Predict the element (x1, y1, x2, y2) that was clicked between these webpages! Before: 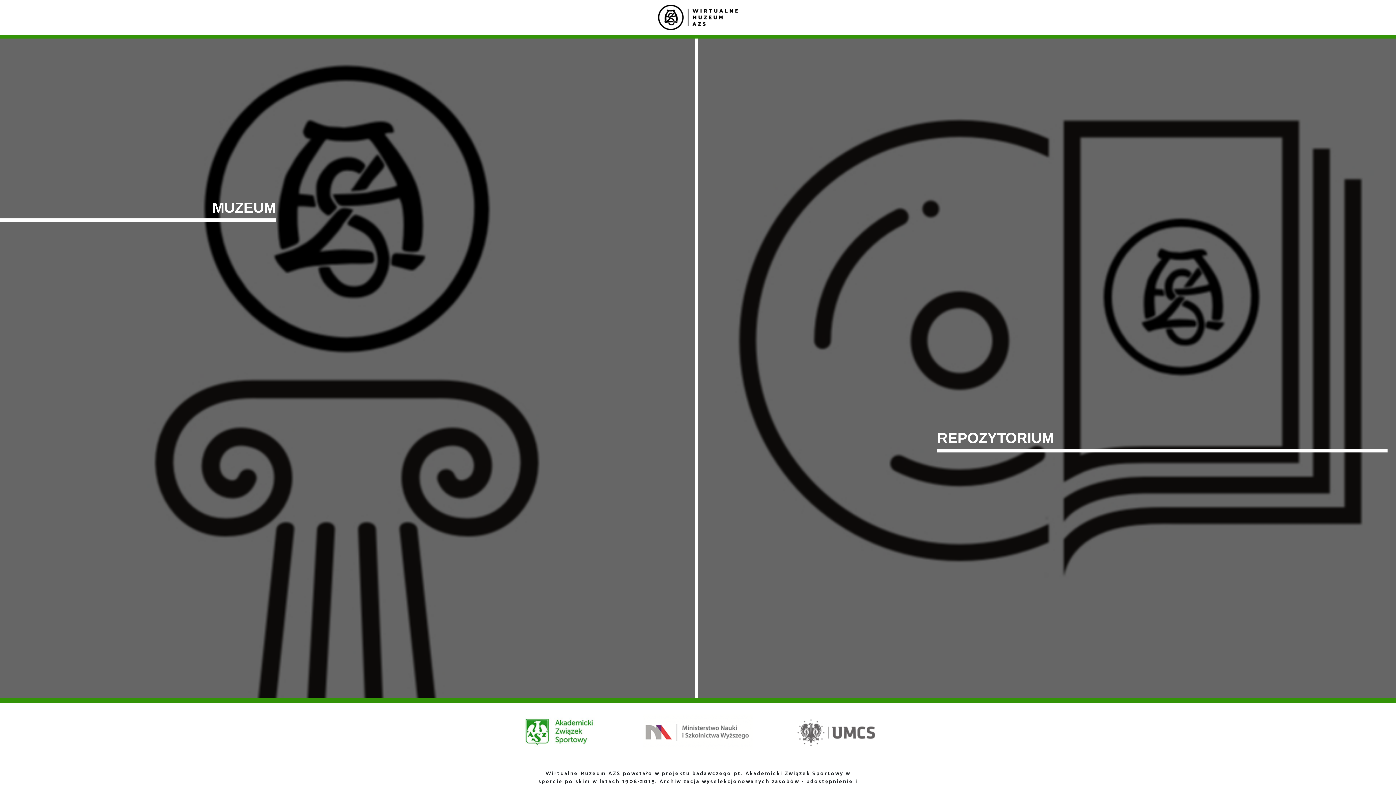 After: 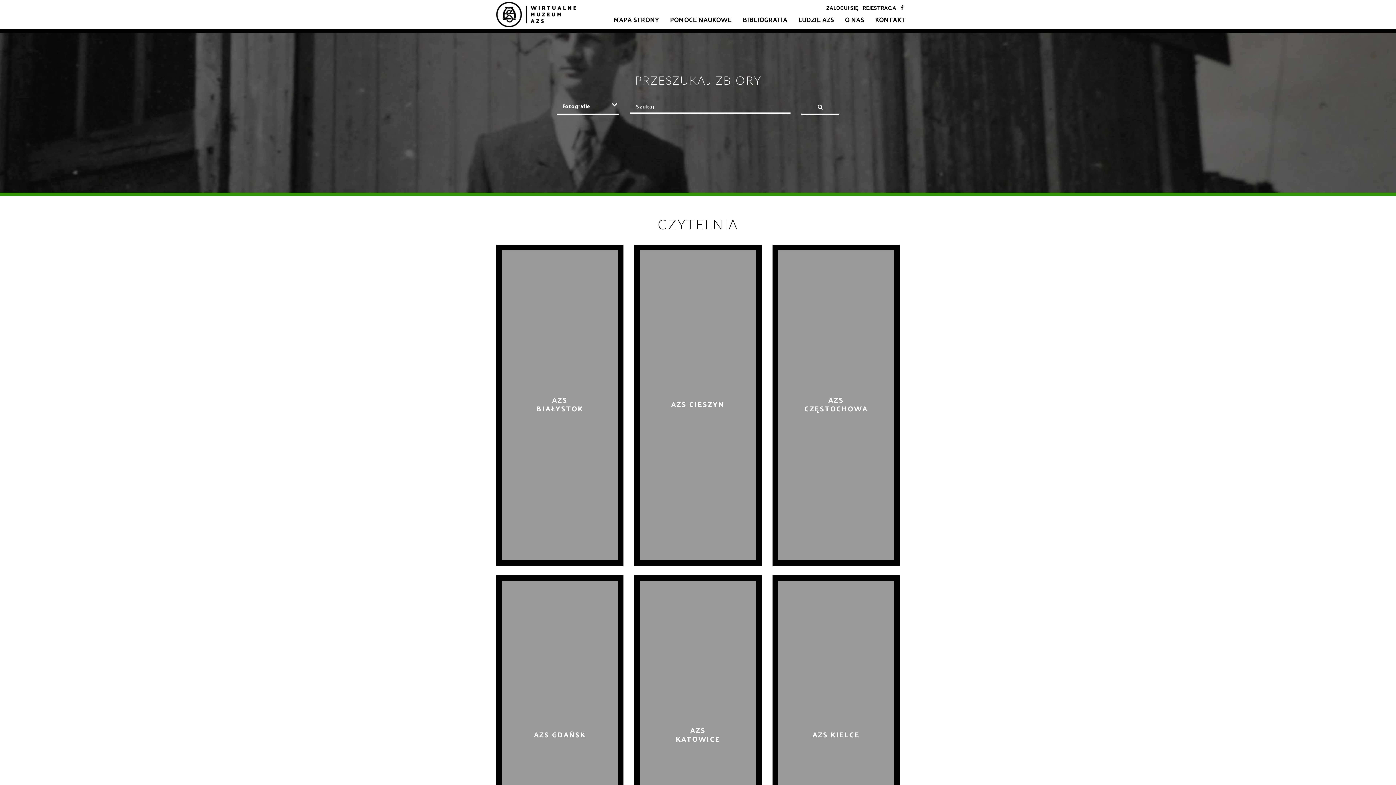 Action: bbox: (698, 0, 1401, 698) label: REPOZYTORIUM